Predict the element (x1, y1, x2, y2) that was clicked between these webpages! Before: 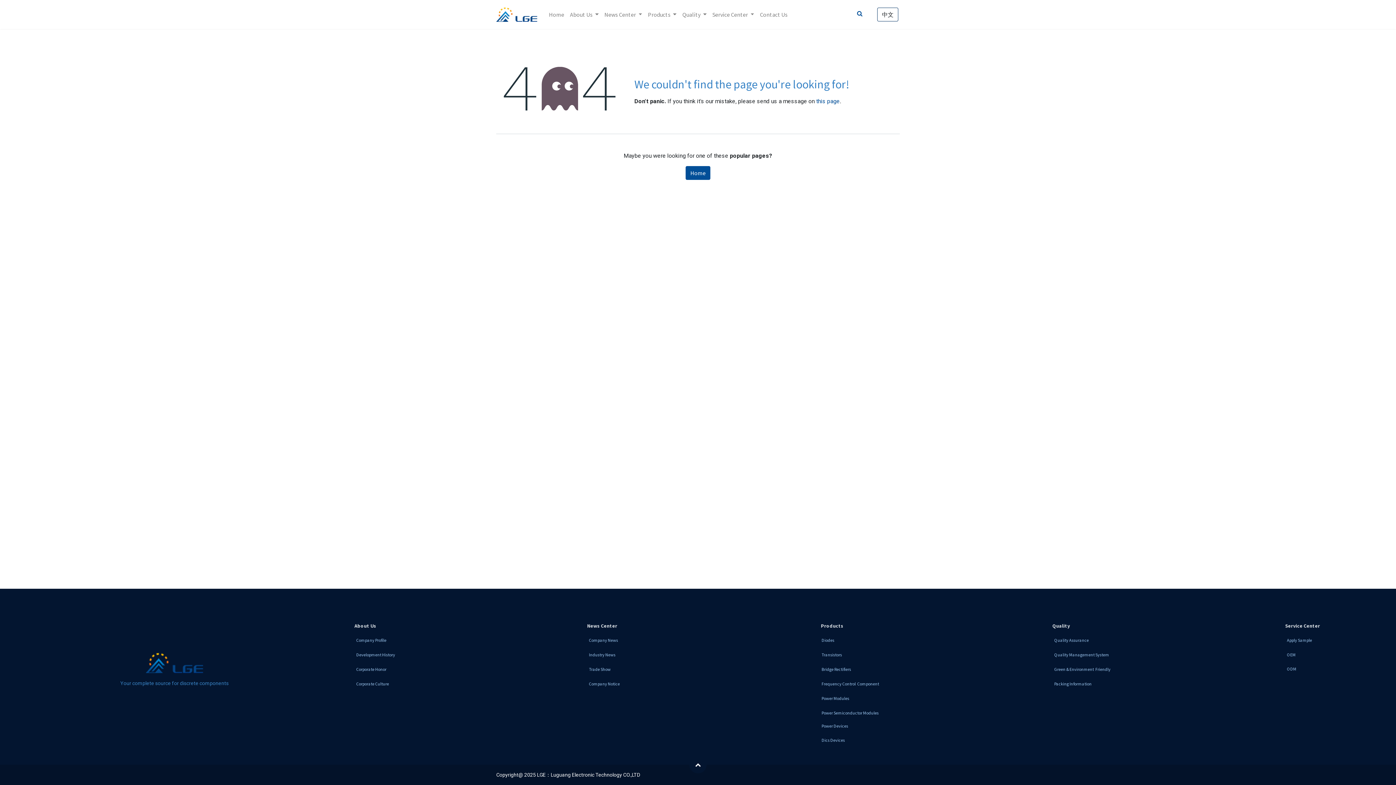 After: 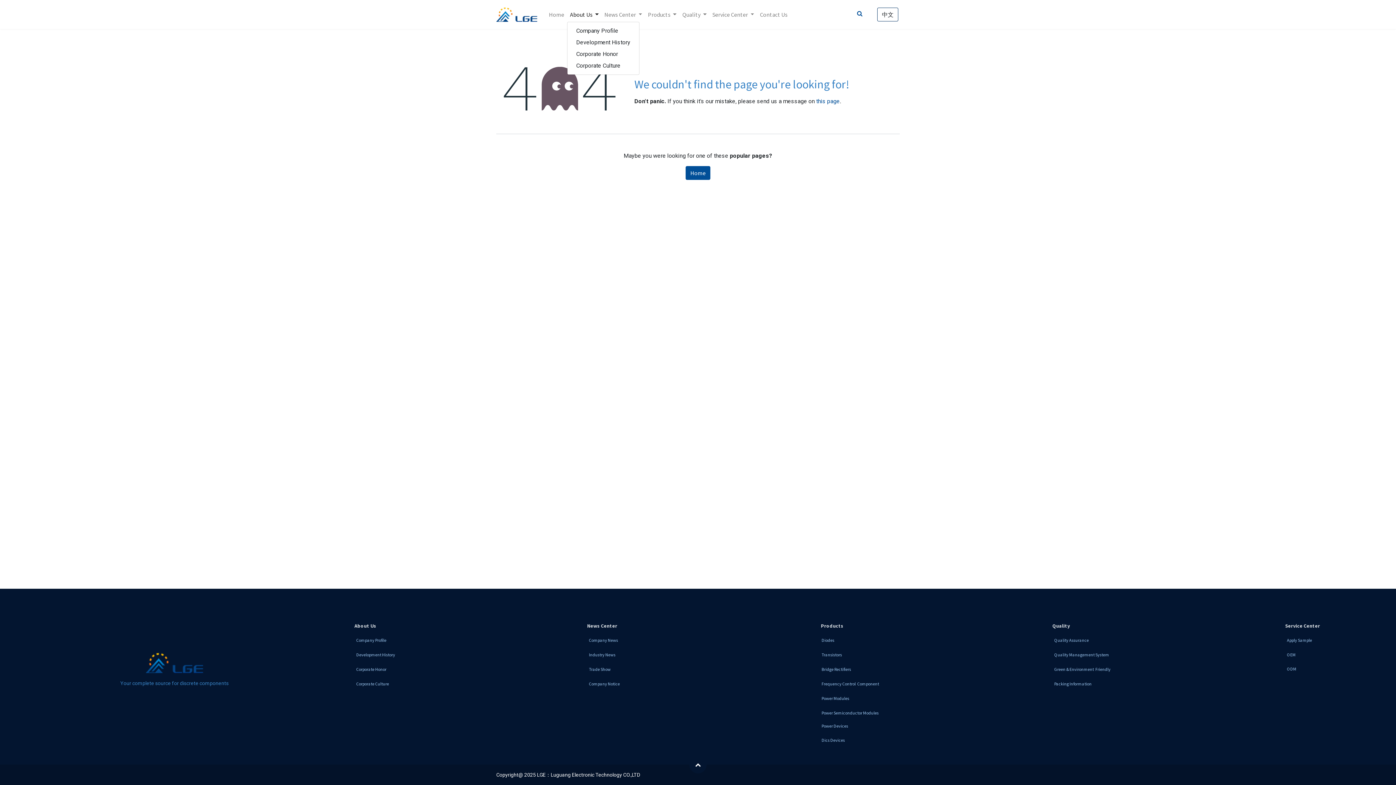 Action: label: About Us  bbox: (567, 7, 601, 21)